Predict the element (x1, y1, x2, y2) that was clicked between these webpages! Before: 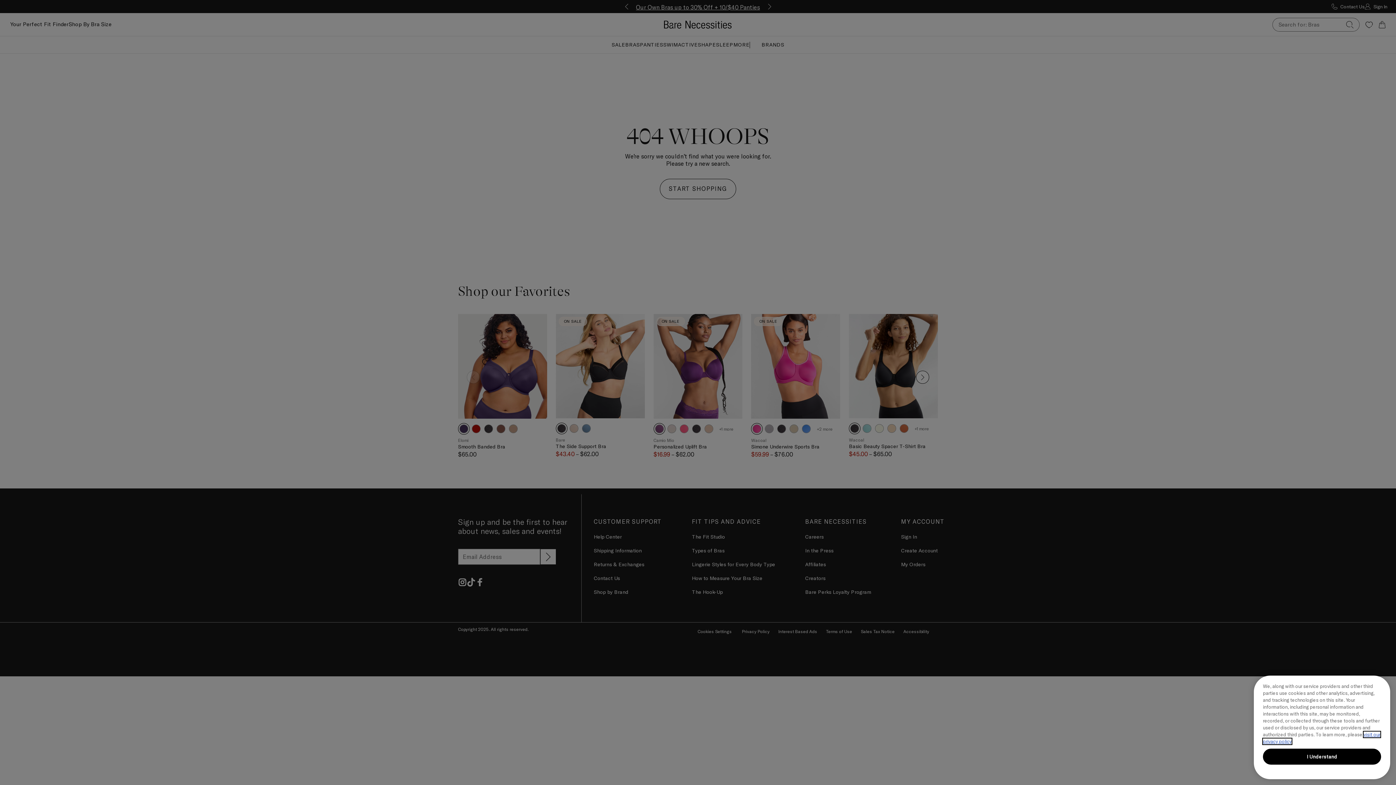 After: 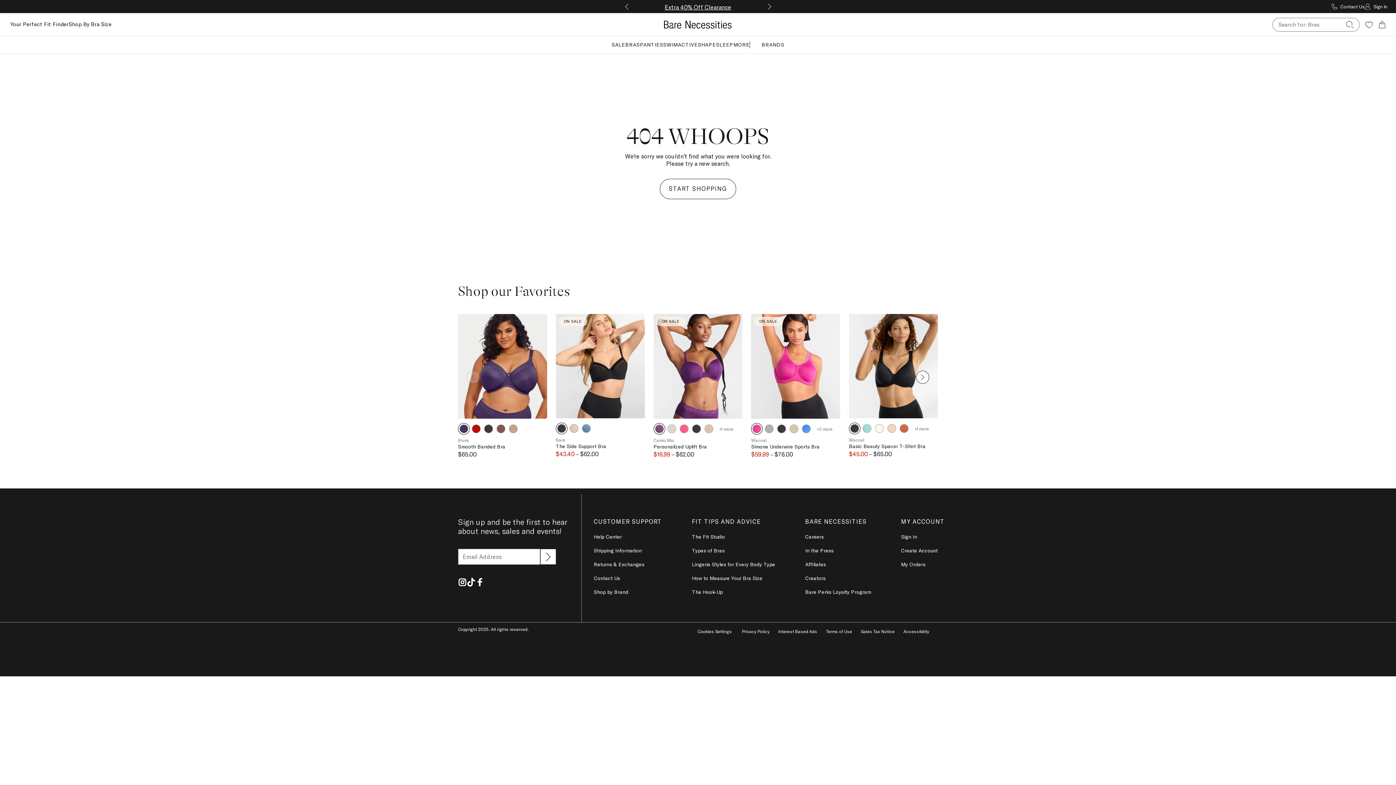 Action: label: I Understand bbox: (1263, 749, 1381, 765)